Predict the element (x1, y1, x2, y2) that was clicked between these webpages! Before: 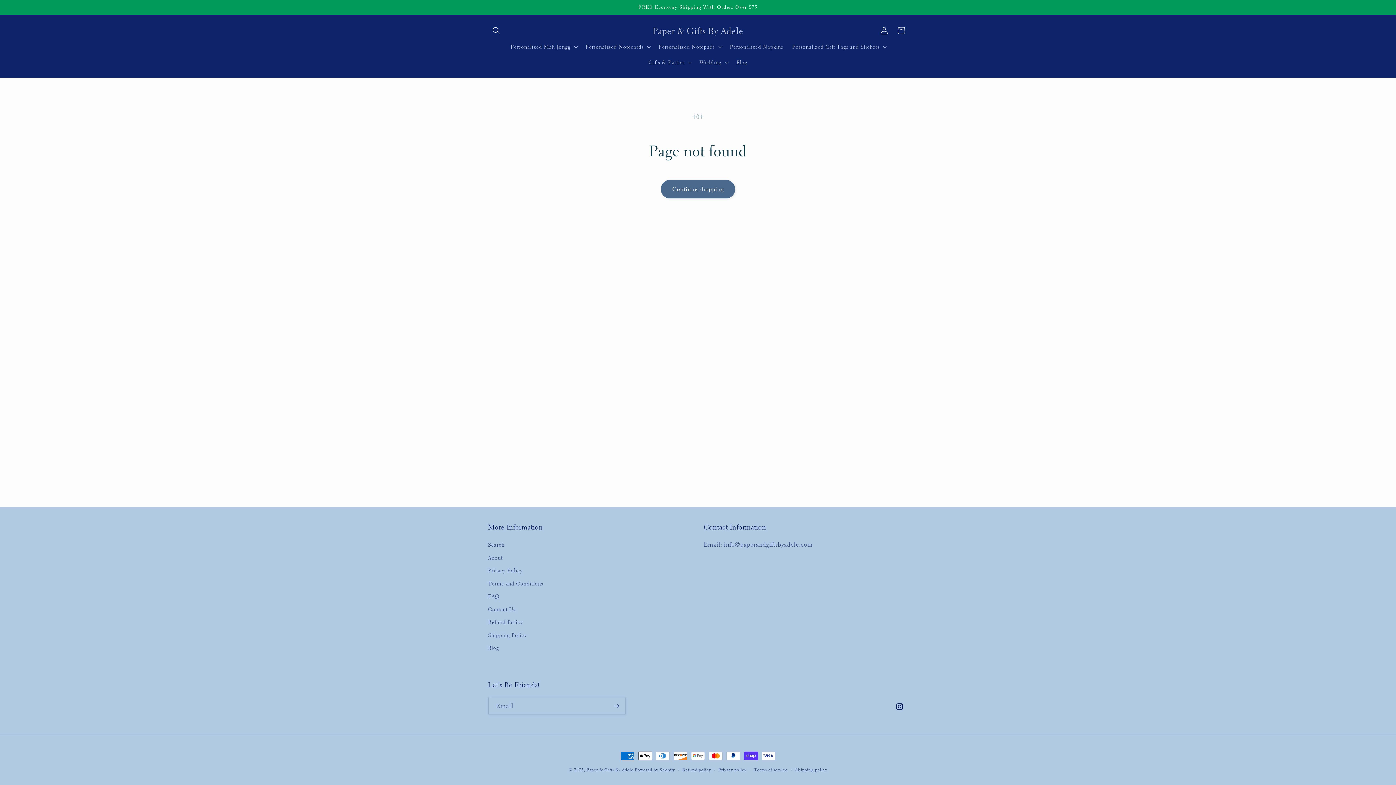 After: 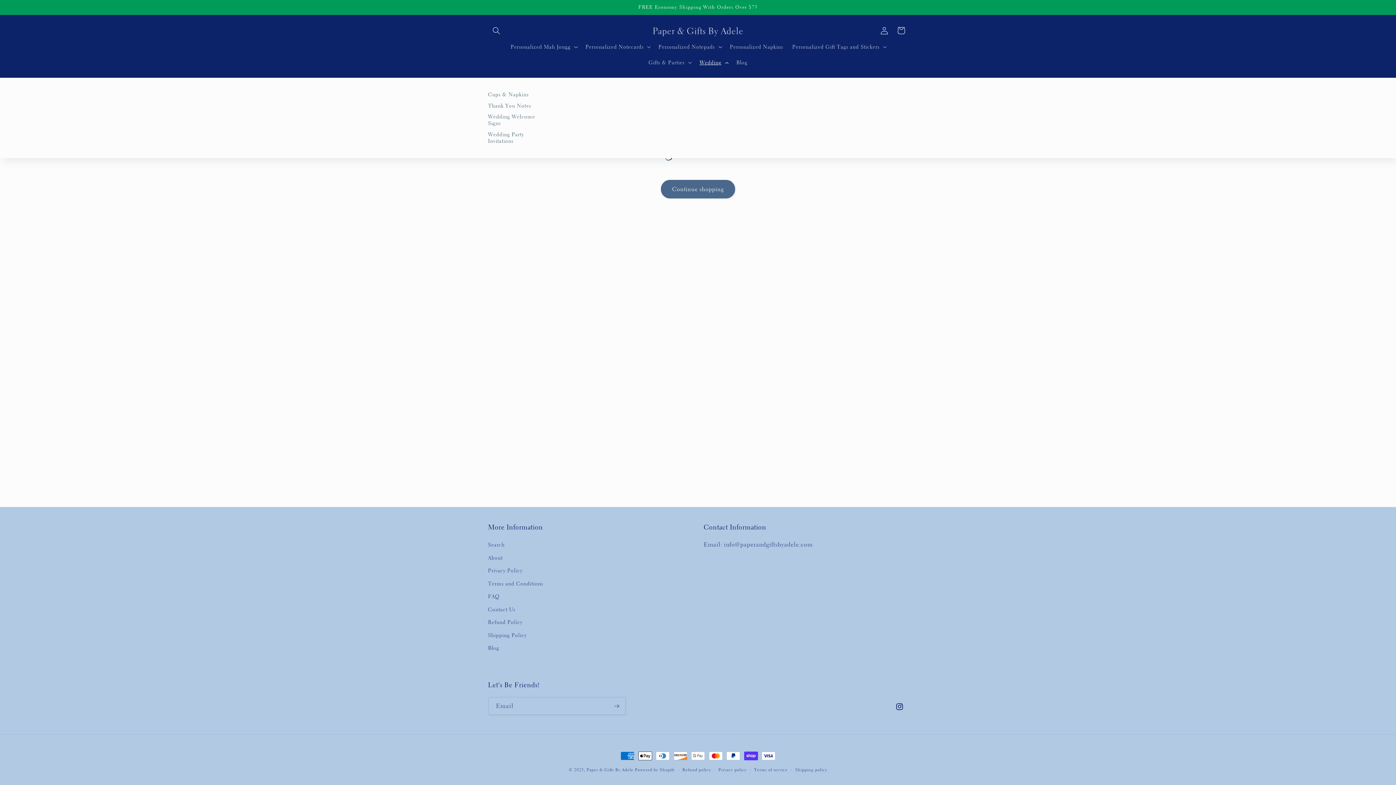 Action: bbox: (695, 54, 732, 70) label: Wedding